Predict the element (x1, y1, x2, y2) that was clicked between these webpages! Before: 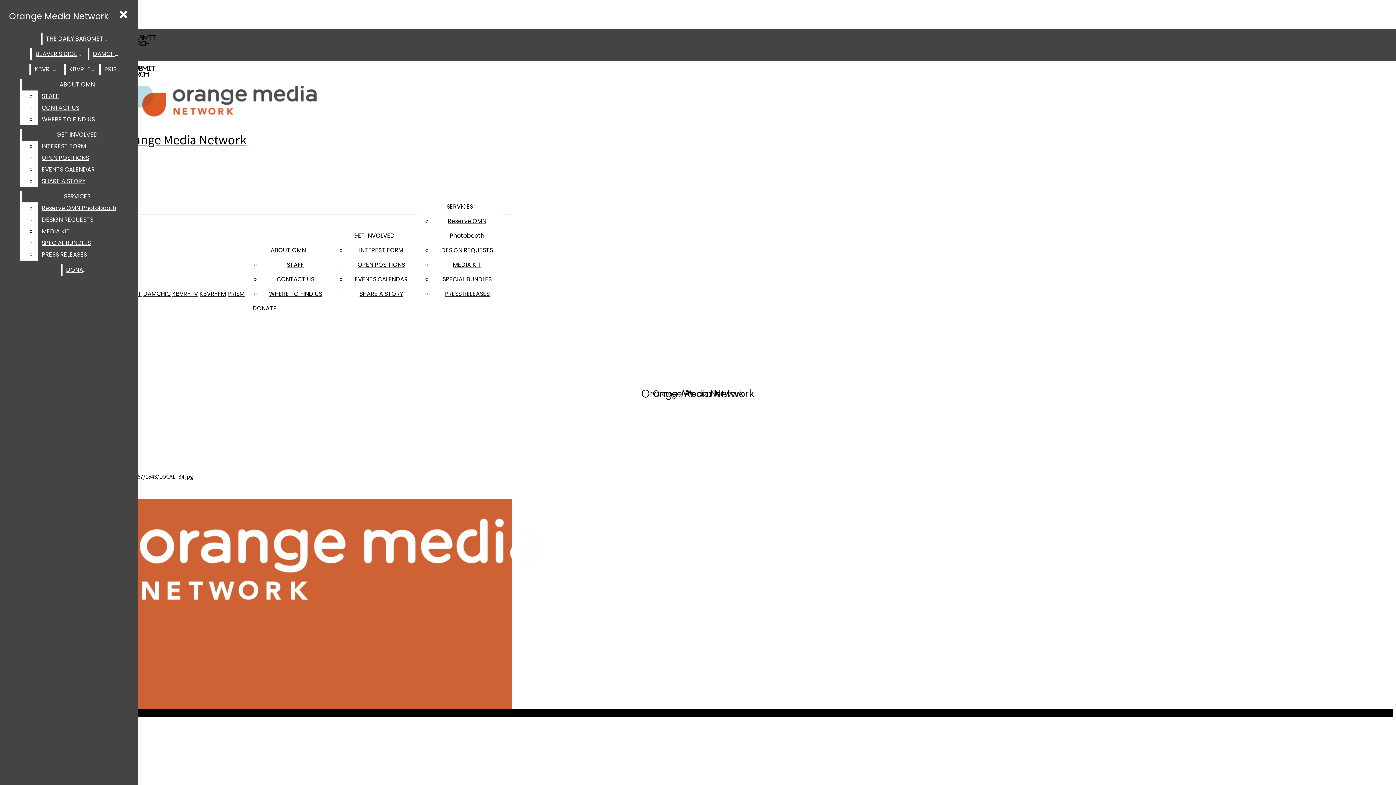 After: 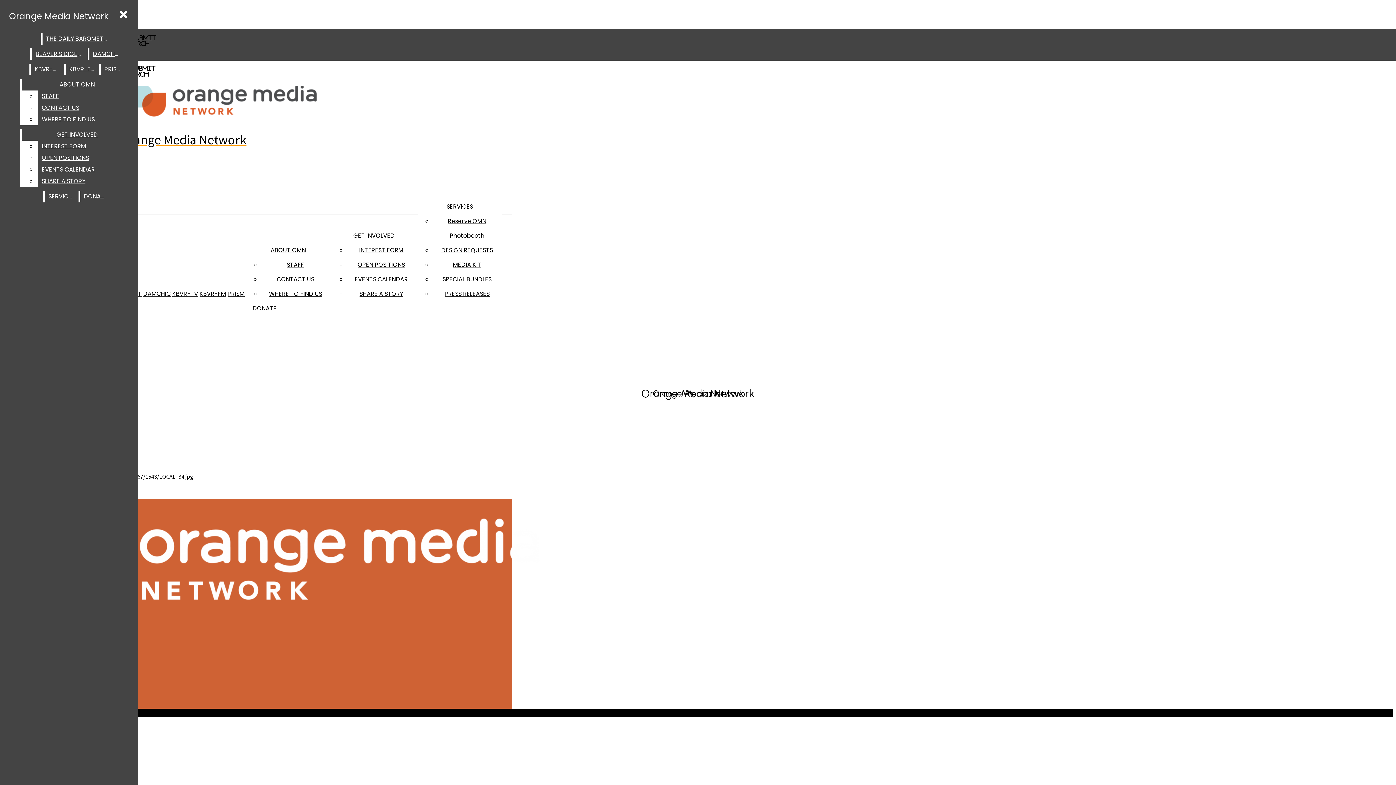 Action: label: PRESS RELEASES bbox: (38, 249, 132, 260)